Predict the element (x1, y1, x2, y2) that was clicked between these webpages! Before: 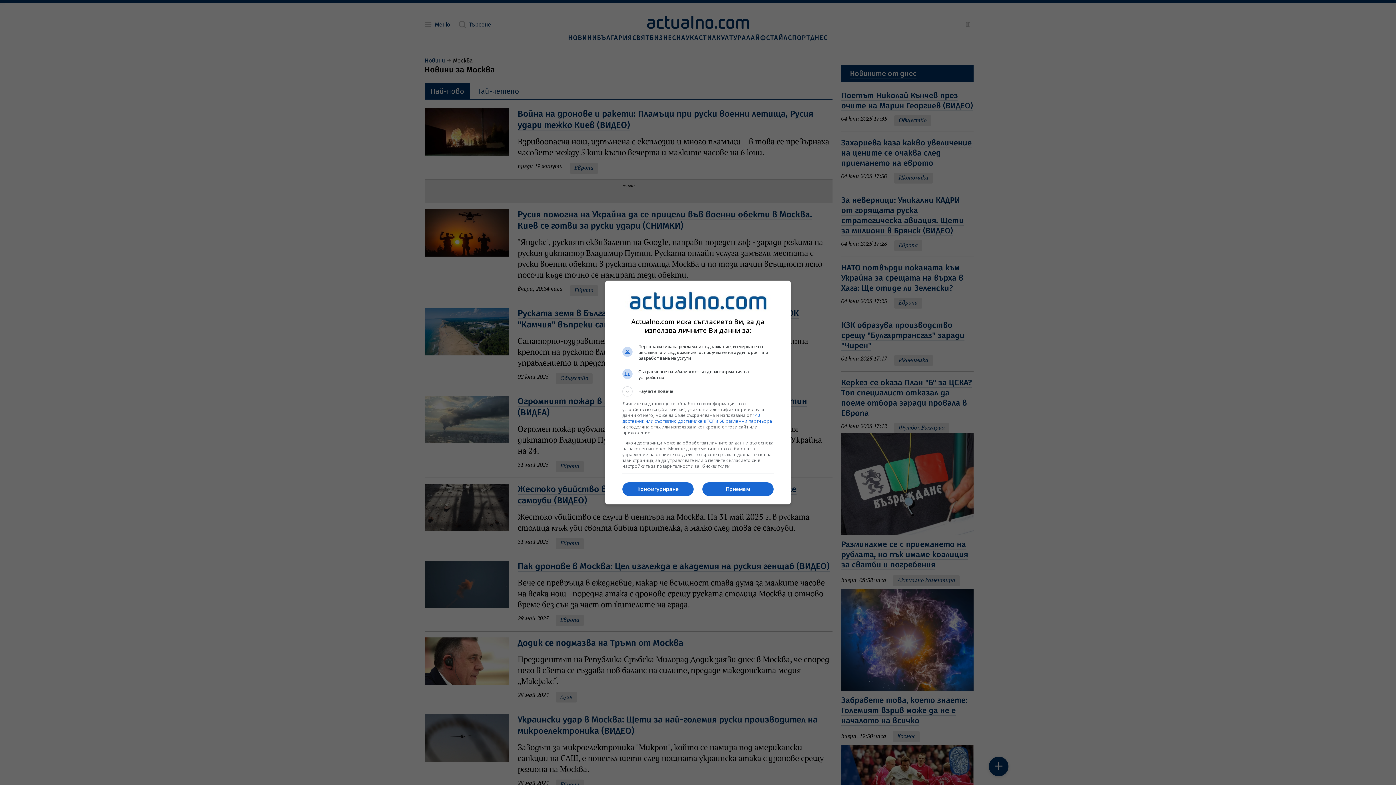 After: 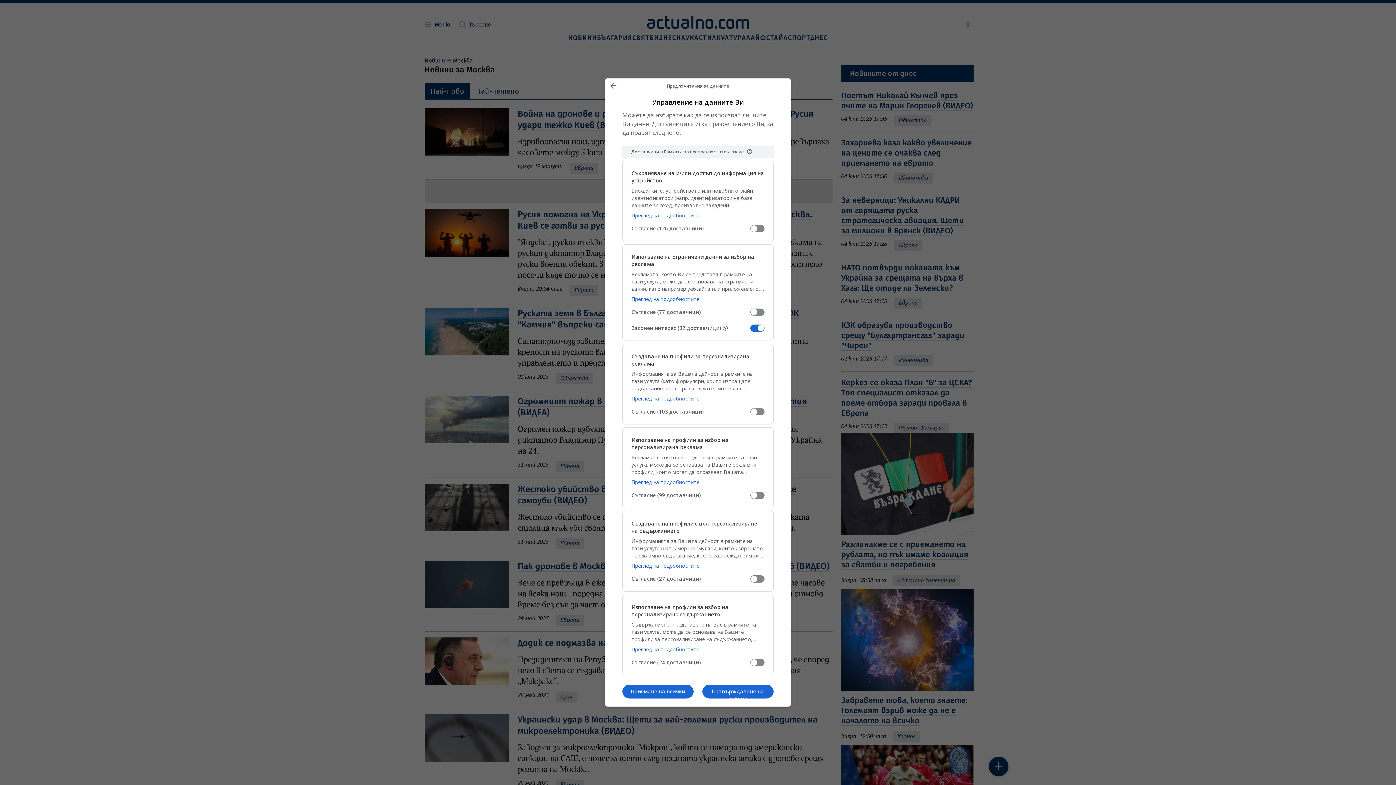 Action: label: Конфигуриране bbox: (622, 482, 693, 496)